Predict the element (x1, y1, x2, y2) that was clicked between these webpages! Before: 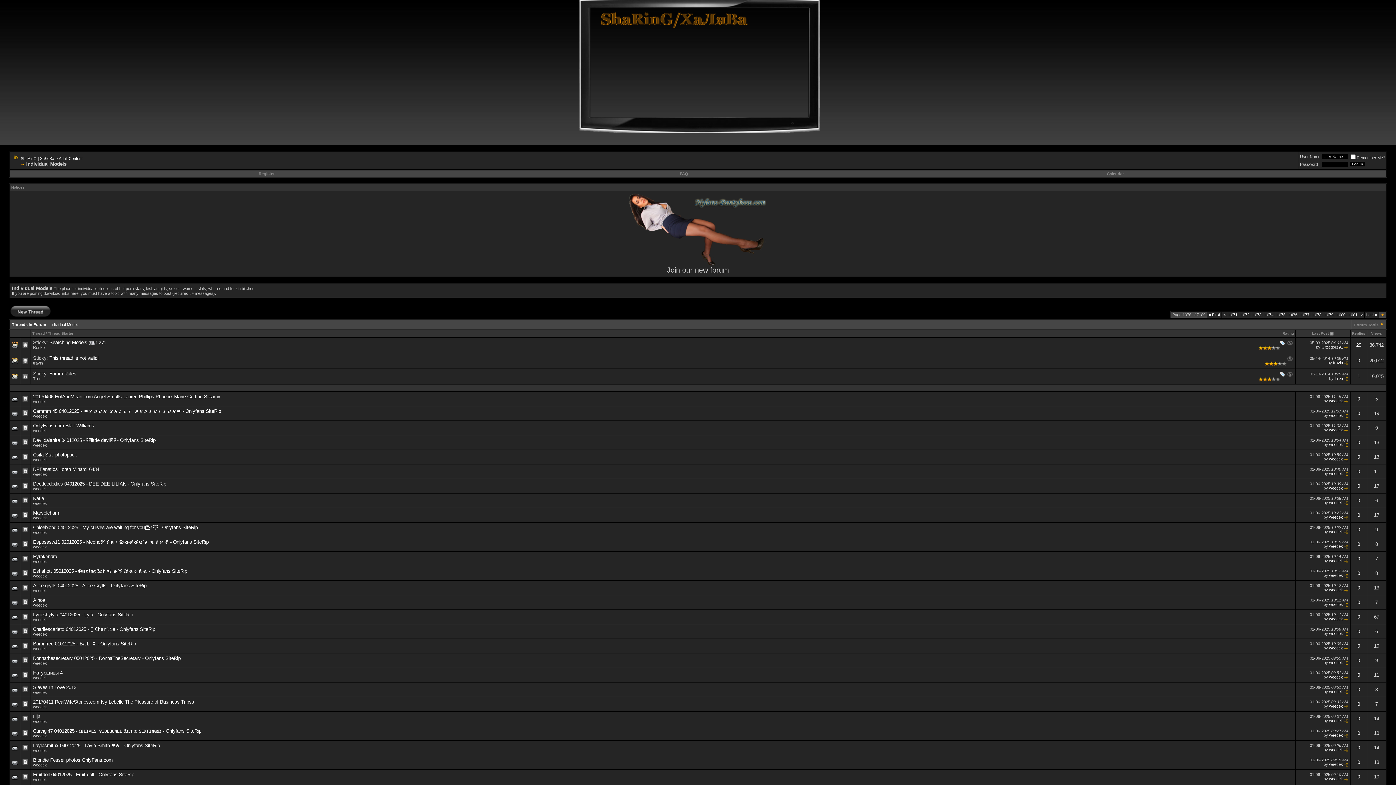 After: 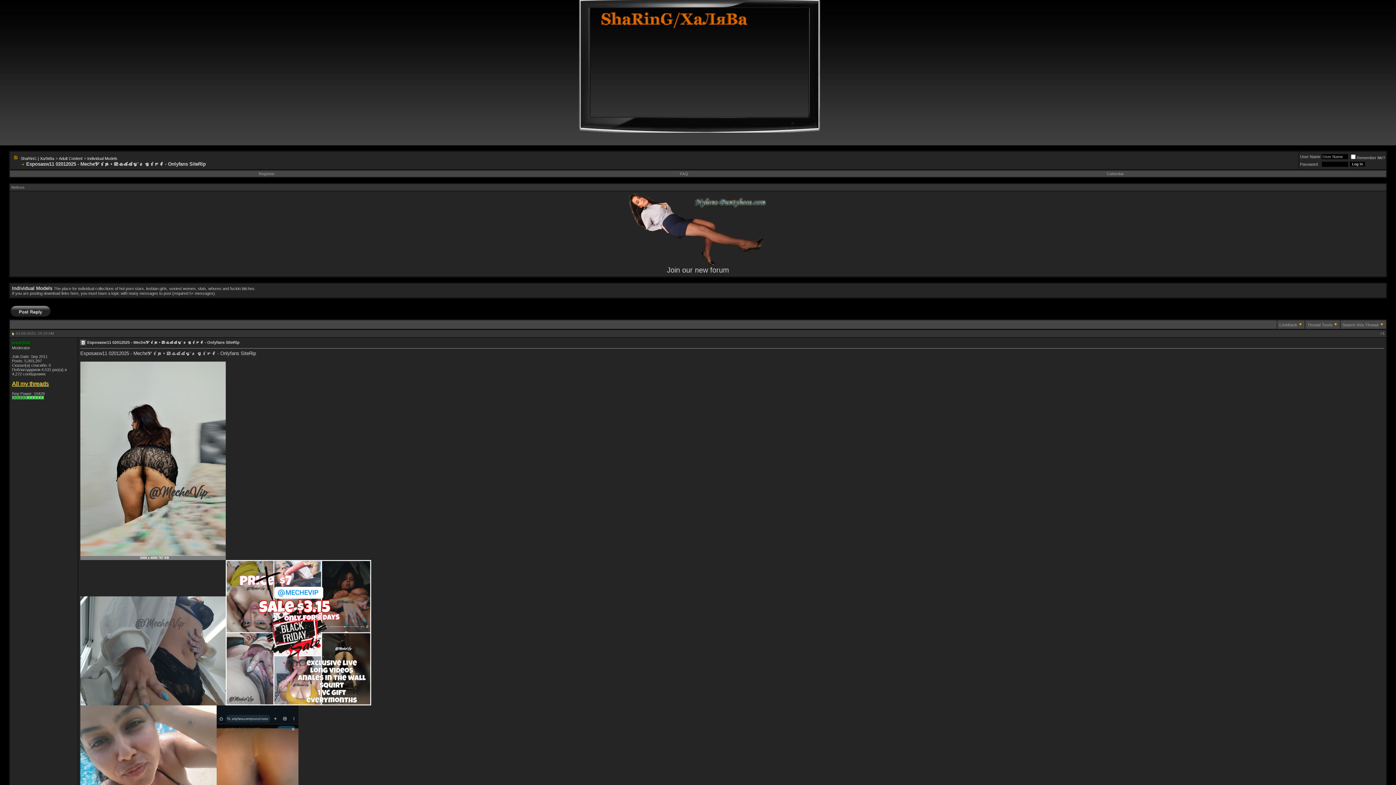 Action: label: Esposasw11 02012025 - Meche𝓥𝓲𝓹 • 𝓓𝓪𝓭𝓭𝔂'𝓼 𝓰𝓲𝓻𝓵 - Onlyfans SiteRip bbox: (33, 539, 208, 545)